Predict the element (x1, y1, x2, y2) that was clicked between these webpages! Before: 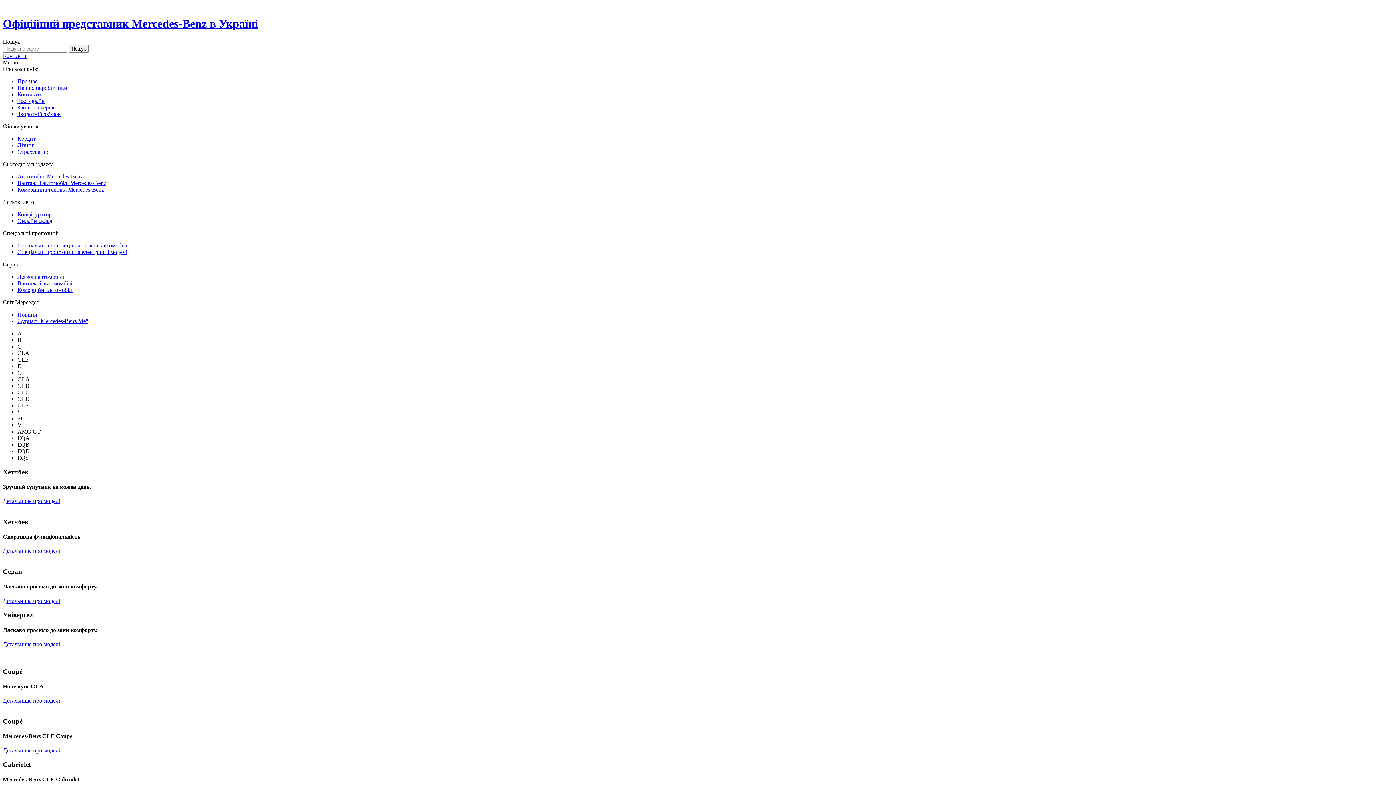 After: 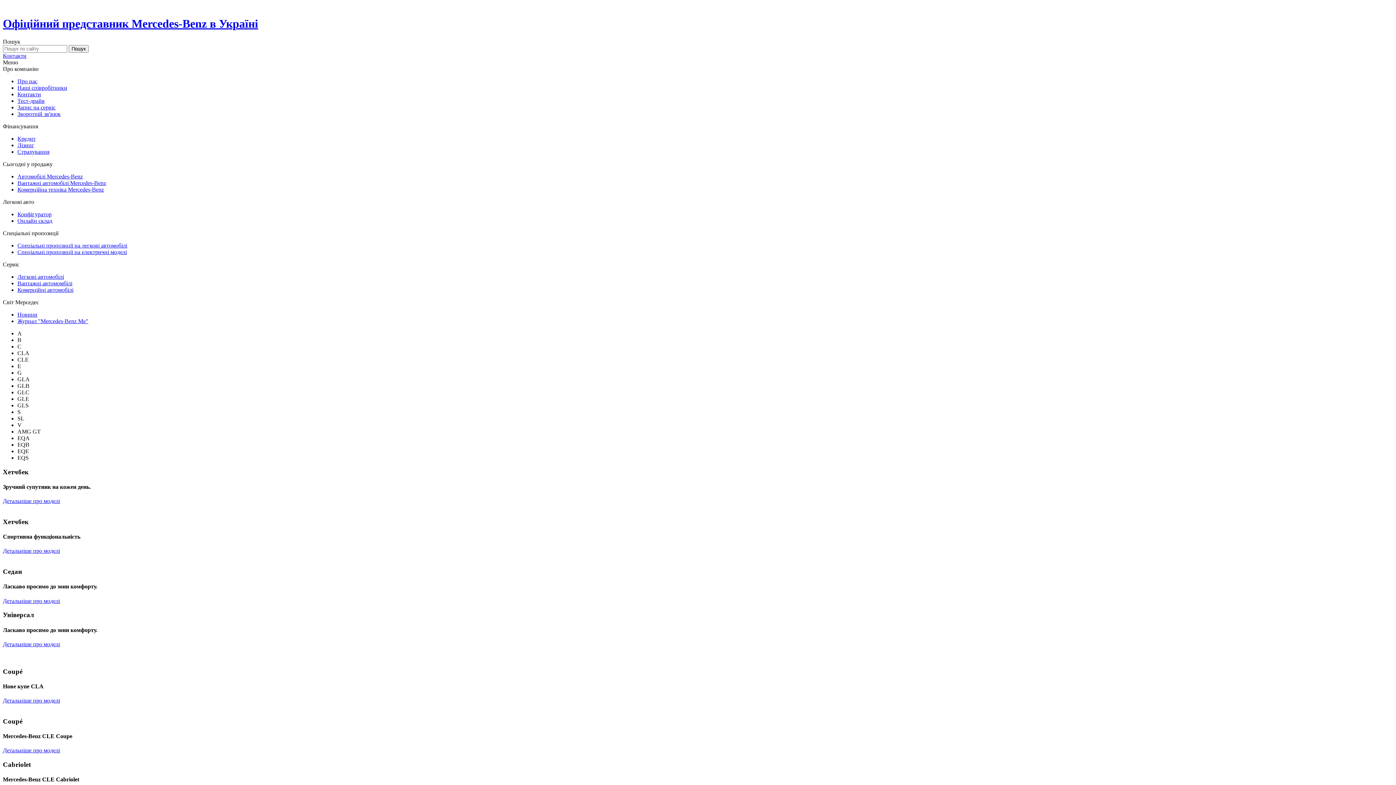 Action: bbox: (2, 641, 60, 647) label: Детальніше про моделі